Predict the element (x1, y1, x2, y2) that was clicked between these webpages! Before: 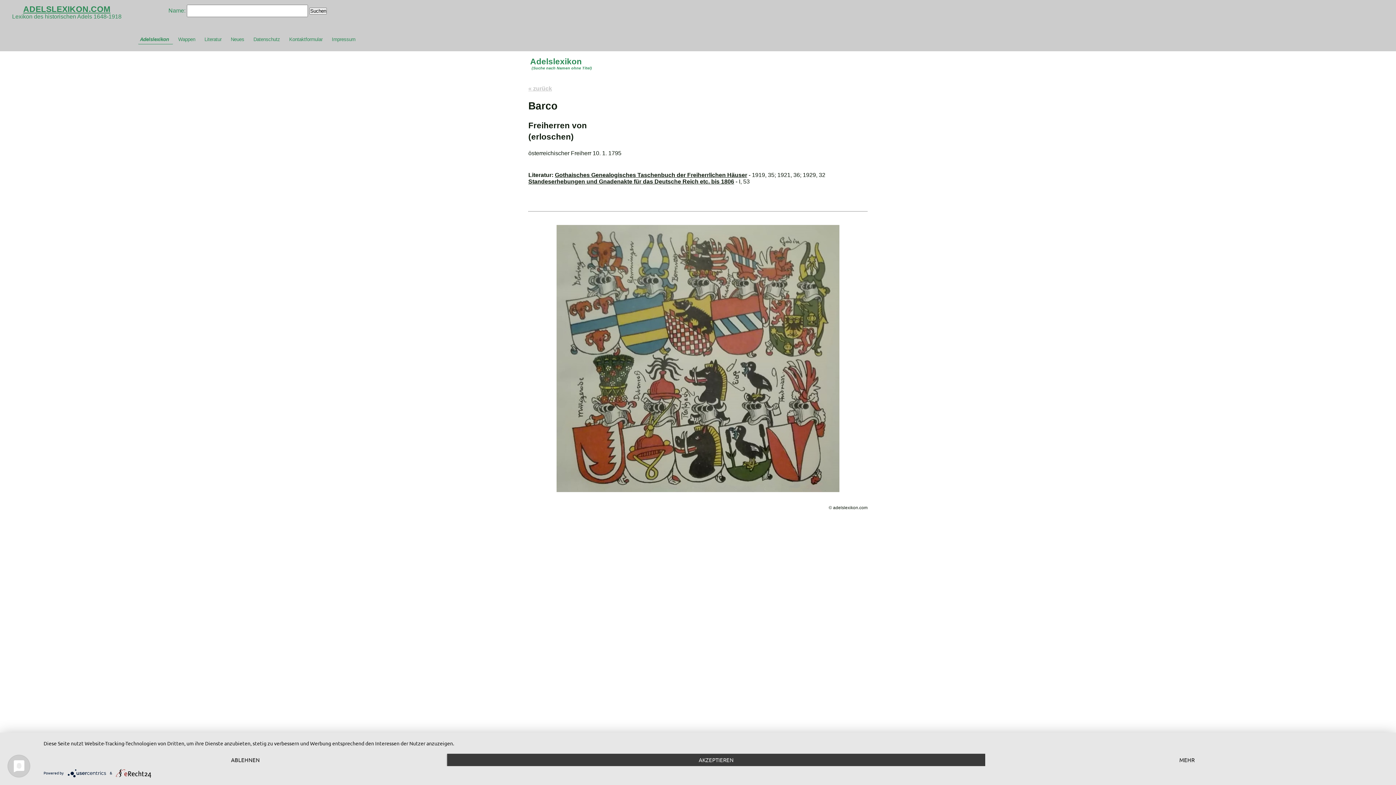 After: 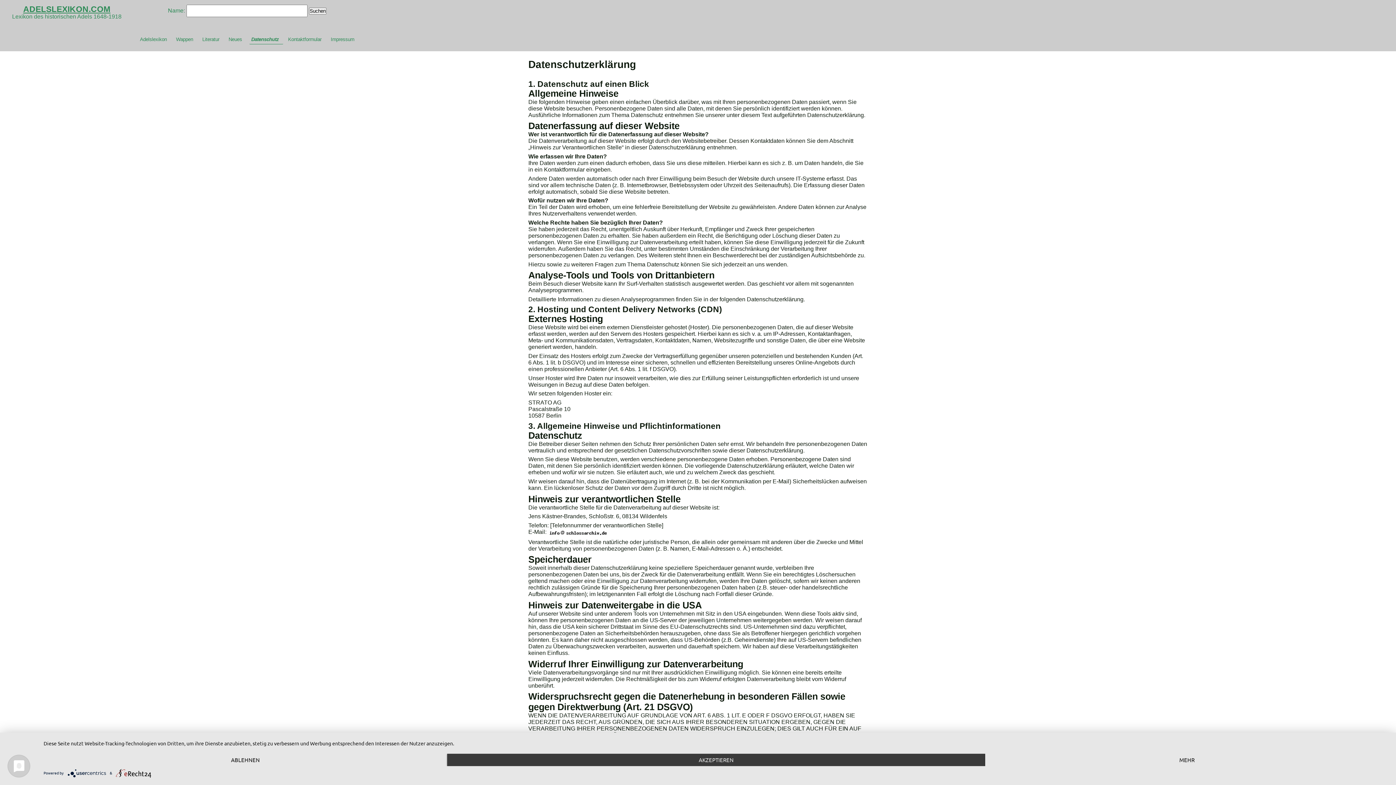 Action: bbox: (251, 34, 284, 43) label: Datenschutz